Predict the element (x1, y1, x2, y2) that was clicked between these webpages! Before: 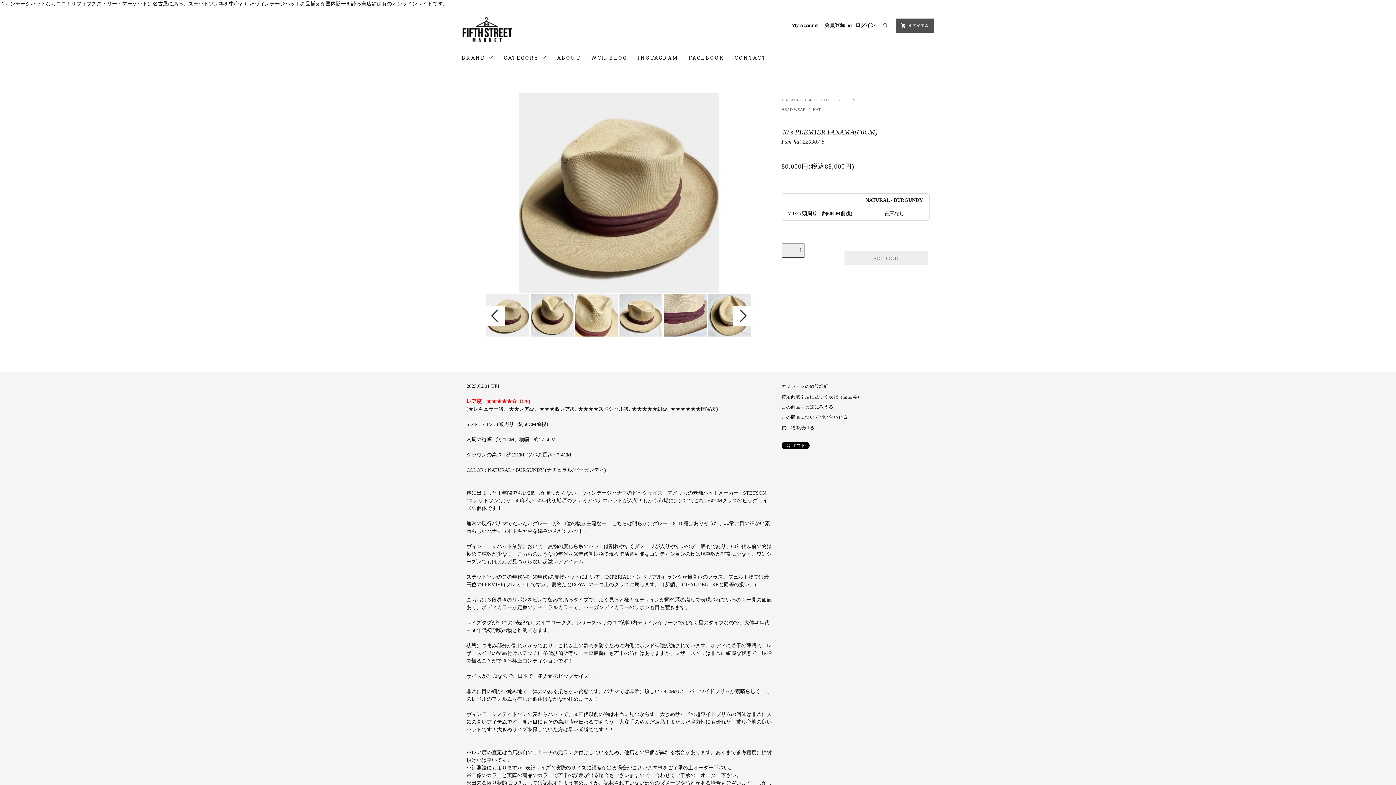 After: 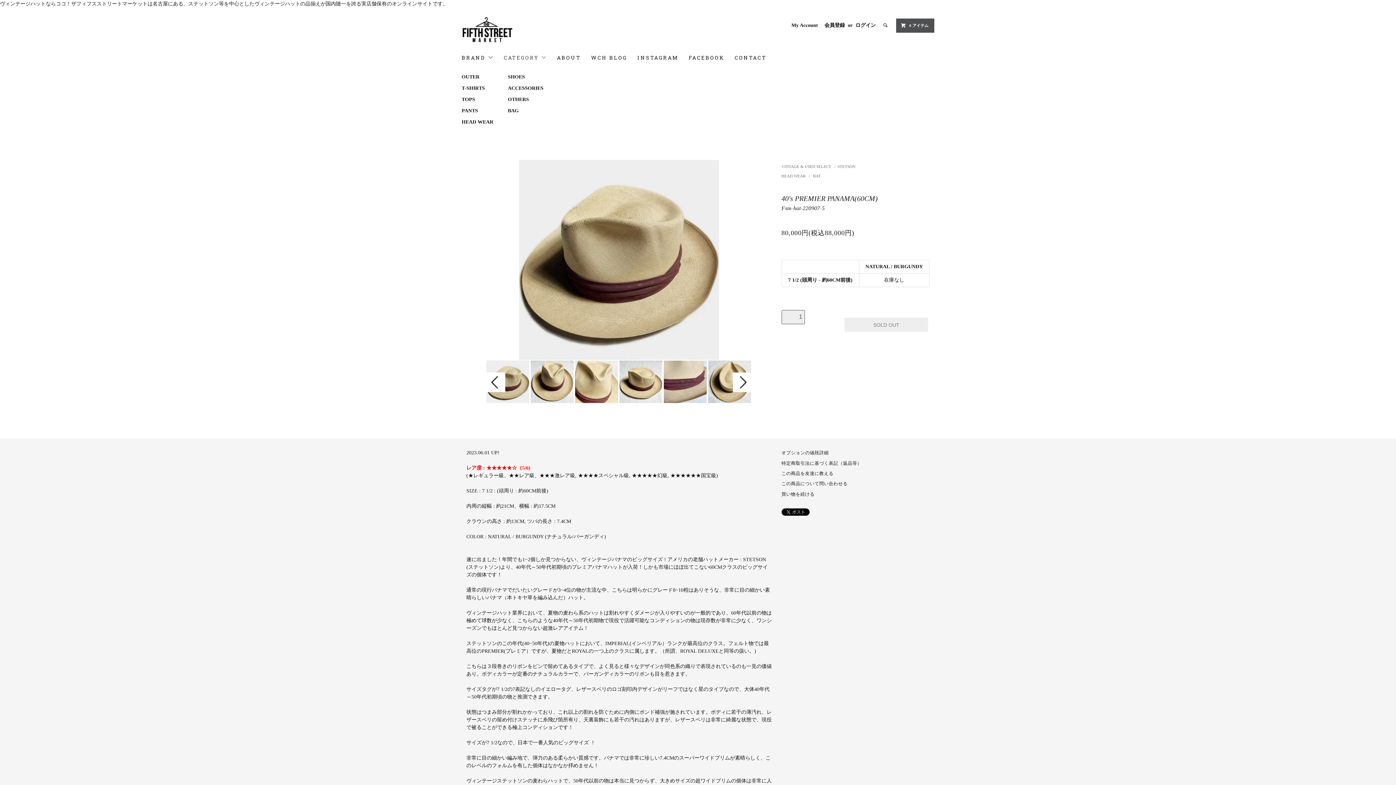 Action: bbox: (503, 52, 546, 63) label: CATEGORY 